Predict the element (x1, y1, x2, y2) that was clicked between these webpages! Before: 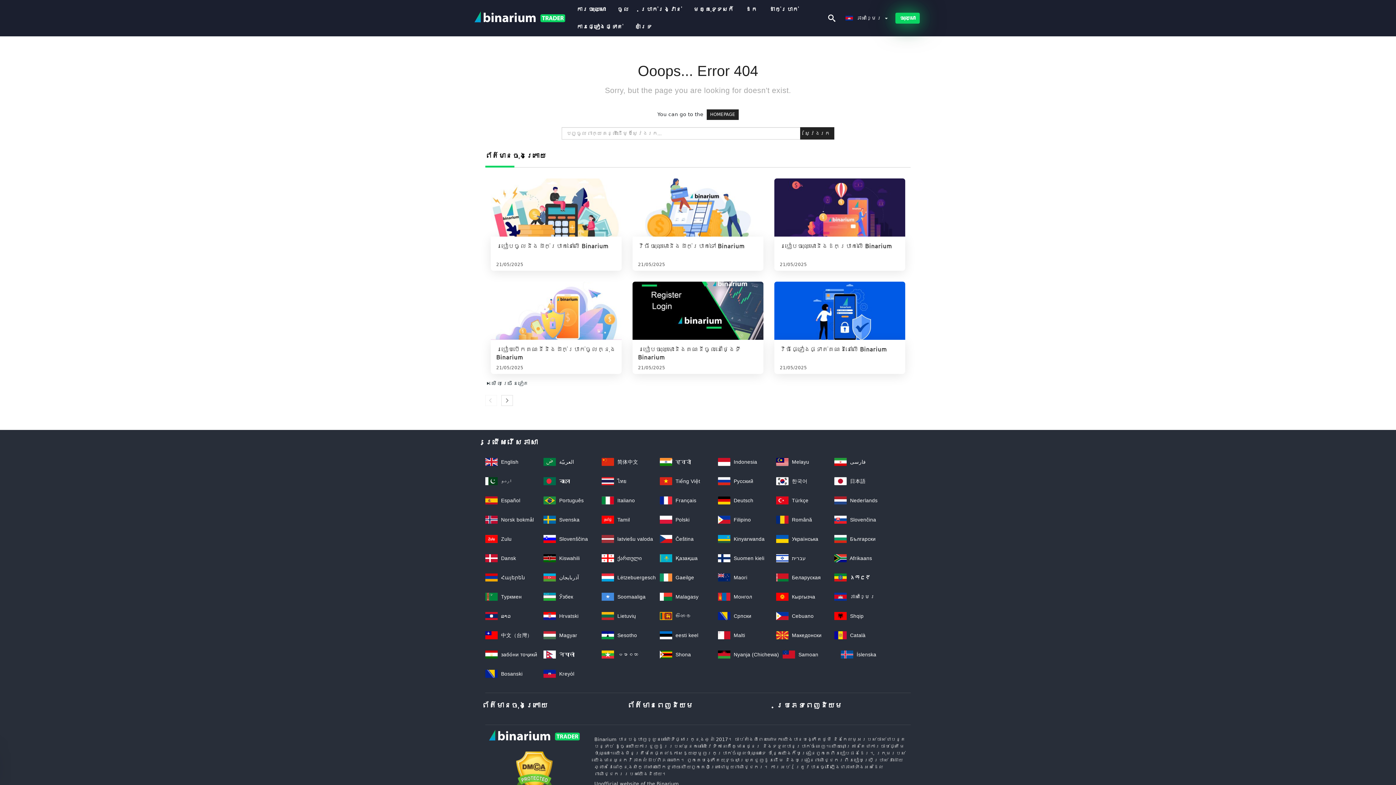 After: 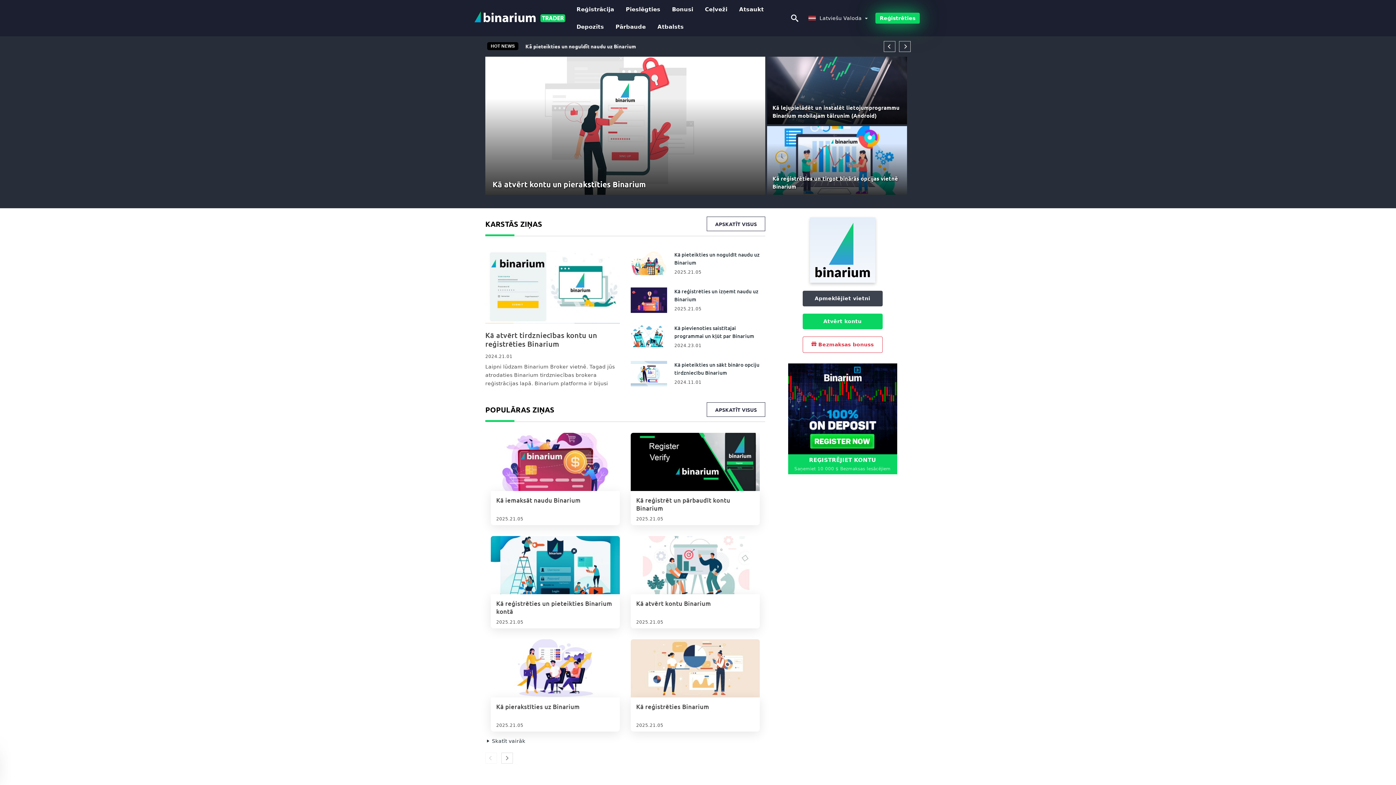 Action: label:  latviešu valoda bbox: (601, 536, 653, 542)